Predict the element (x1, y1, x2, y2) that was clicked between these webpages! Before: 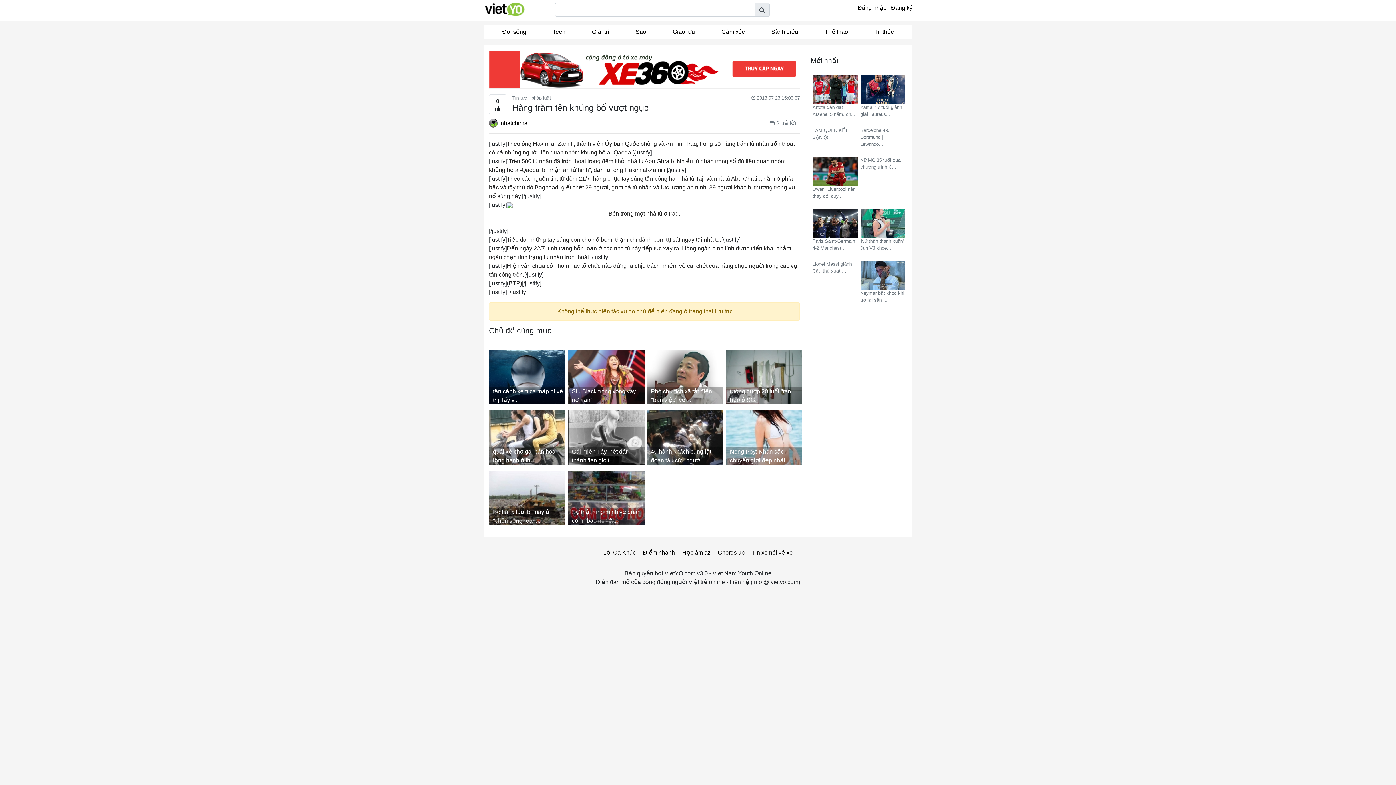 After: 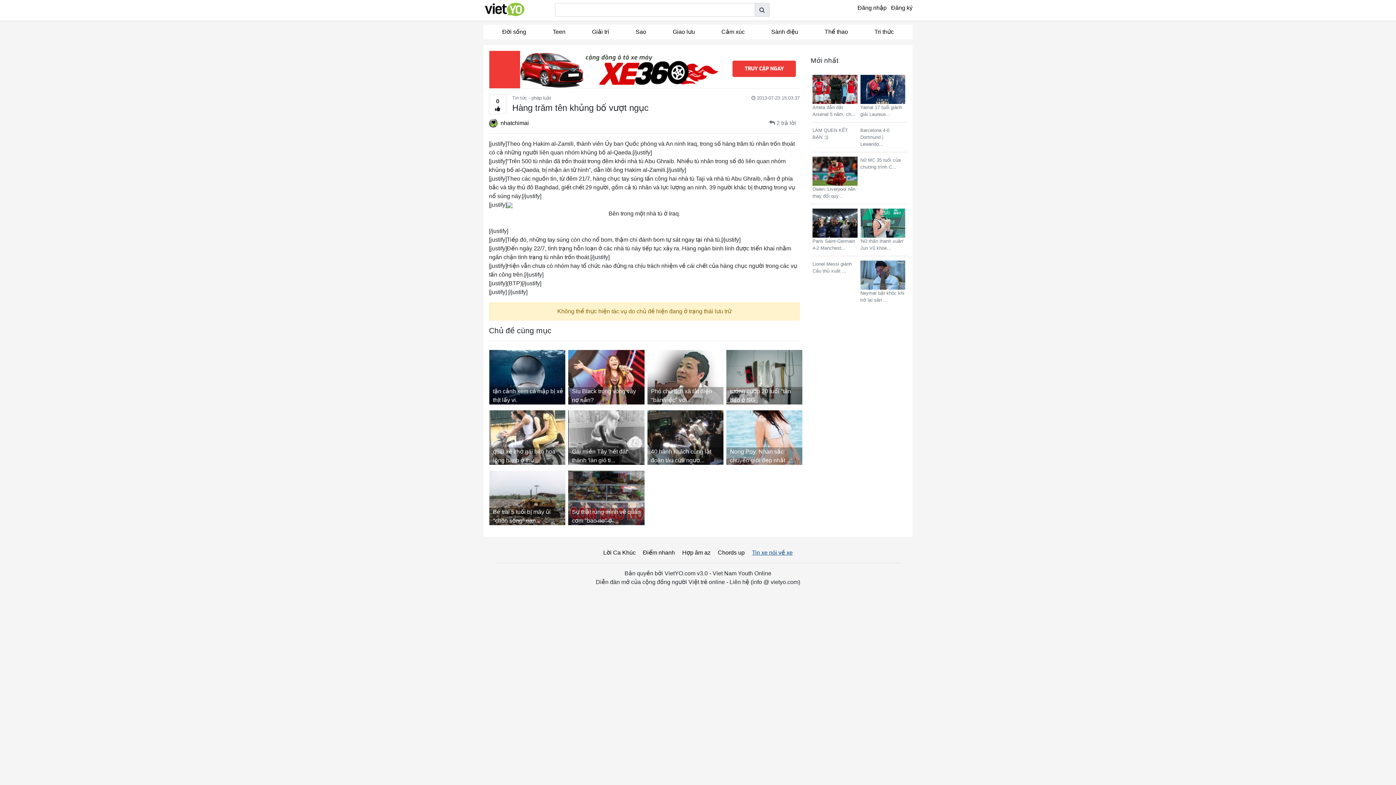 Action: bbox: (752, 548, 792, 557) label: Tin xe nói về xe